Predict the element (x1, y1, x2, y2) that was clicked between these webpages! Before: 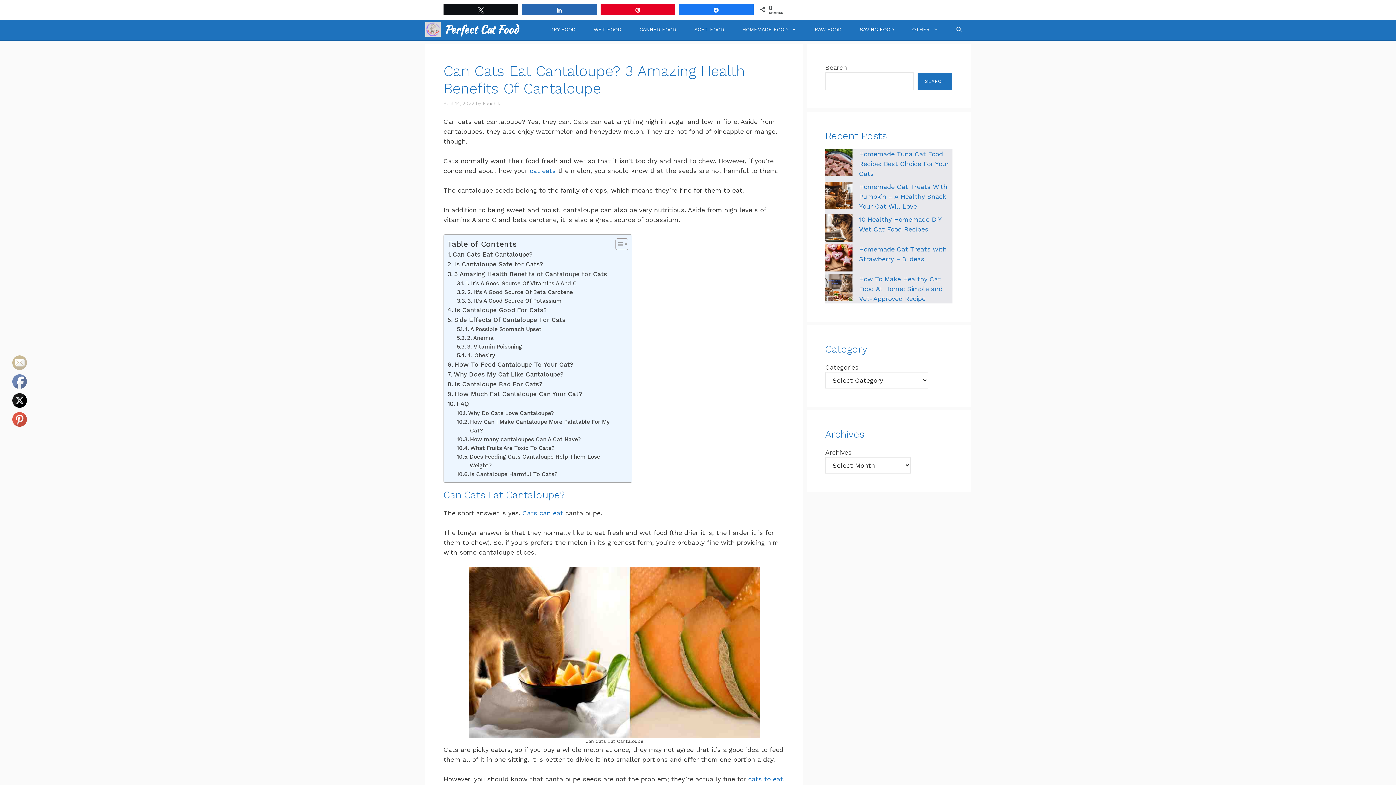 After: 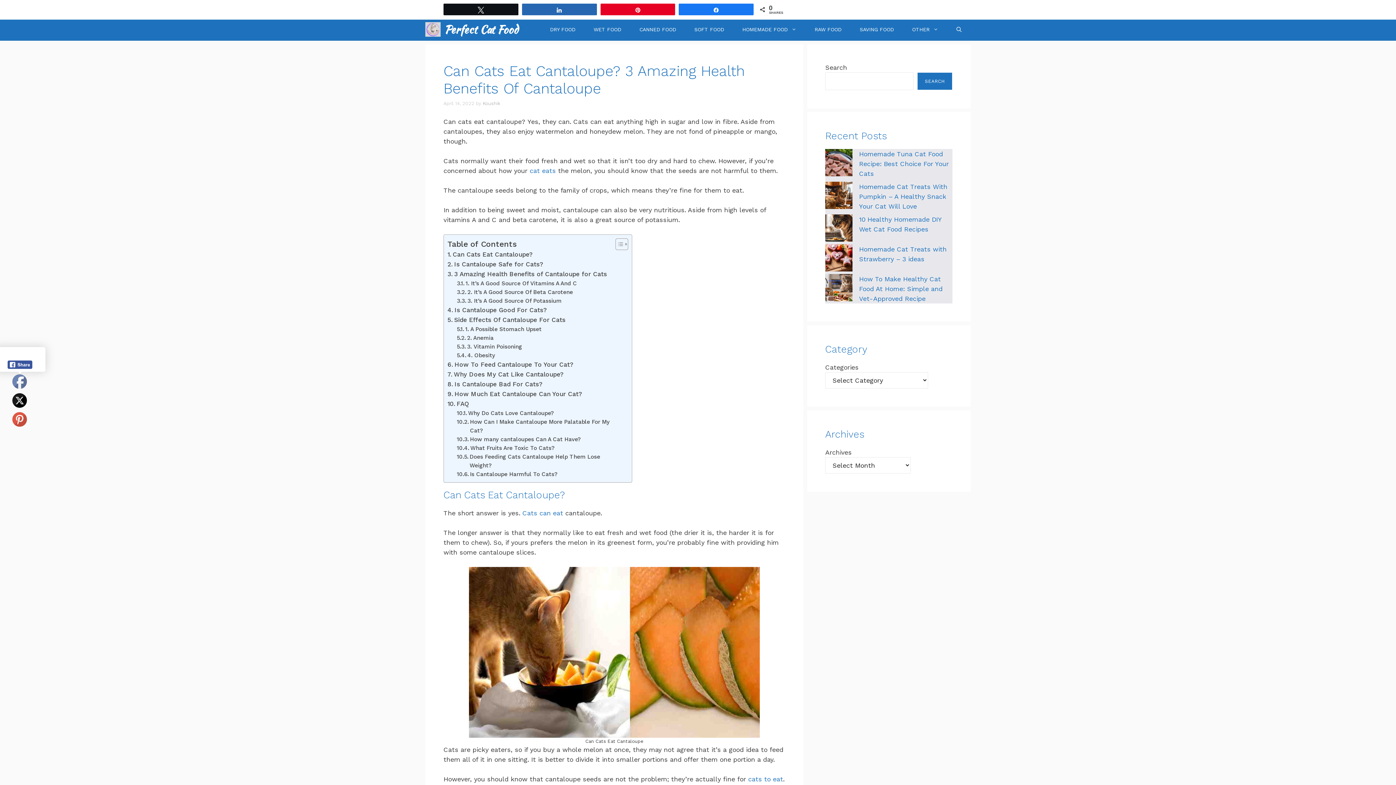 Action: bbox: (12, 374, 27, 389)